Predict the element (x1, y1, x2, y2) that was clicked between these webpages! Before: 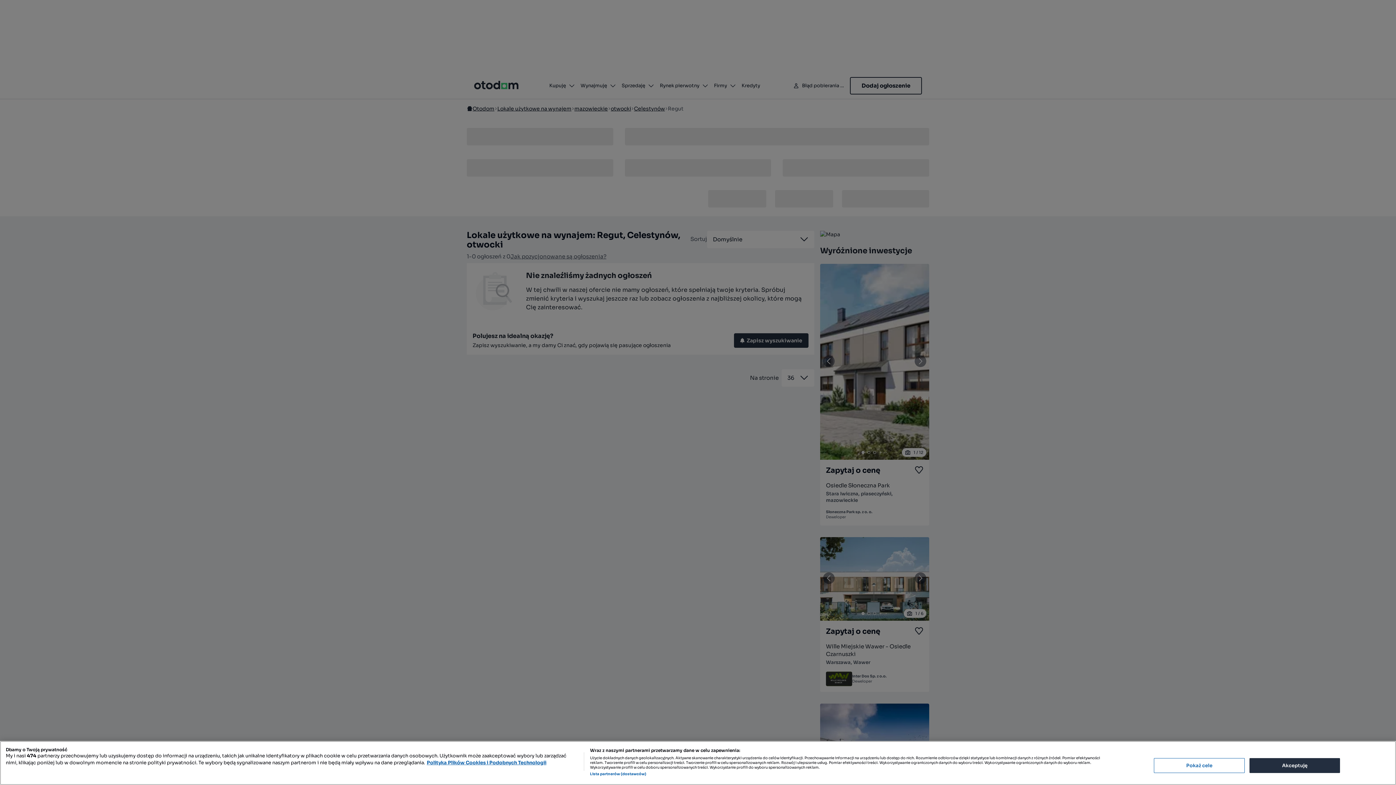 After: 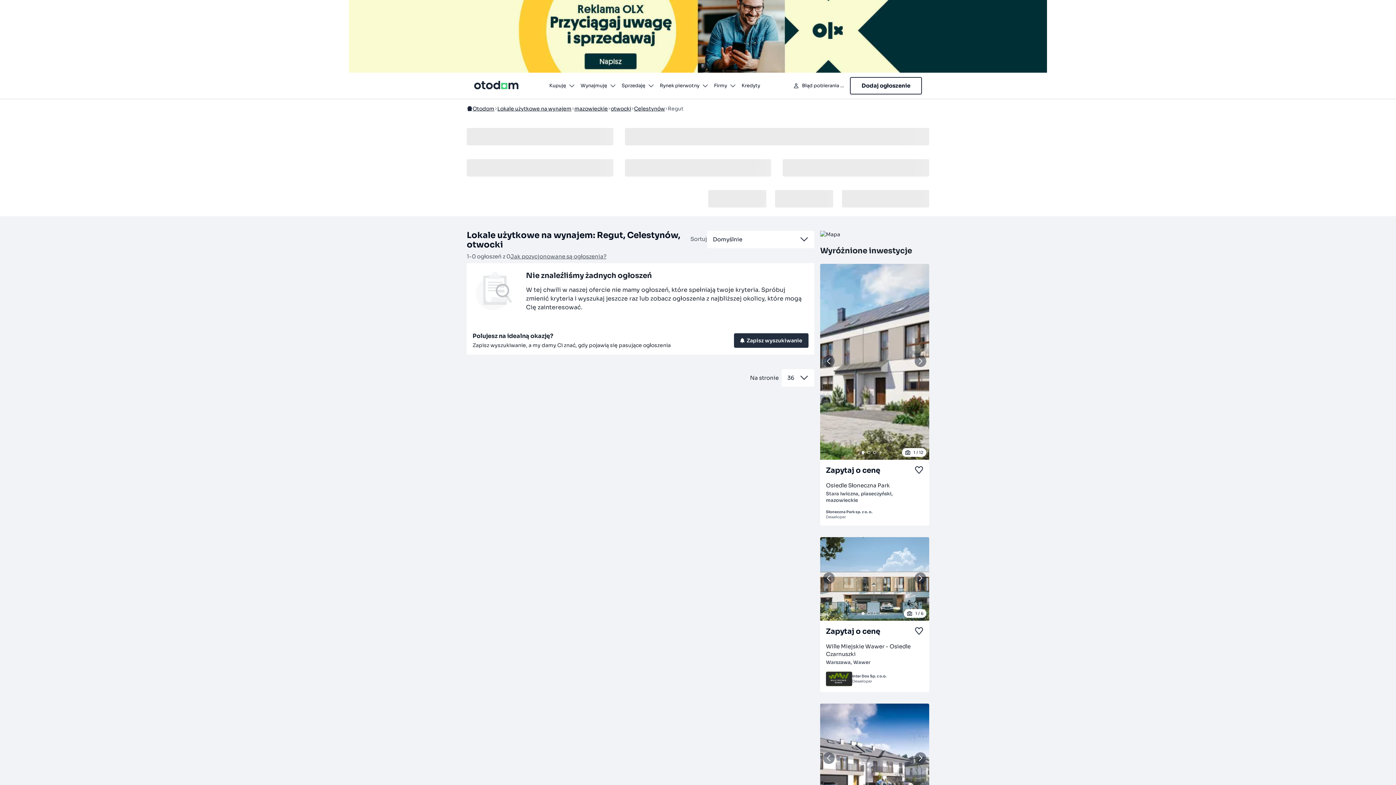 Action: label: Akceptuję bbox: (1249, 758, 1340, 773)